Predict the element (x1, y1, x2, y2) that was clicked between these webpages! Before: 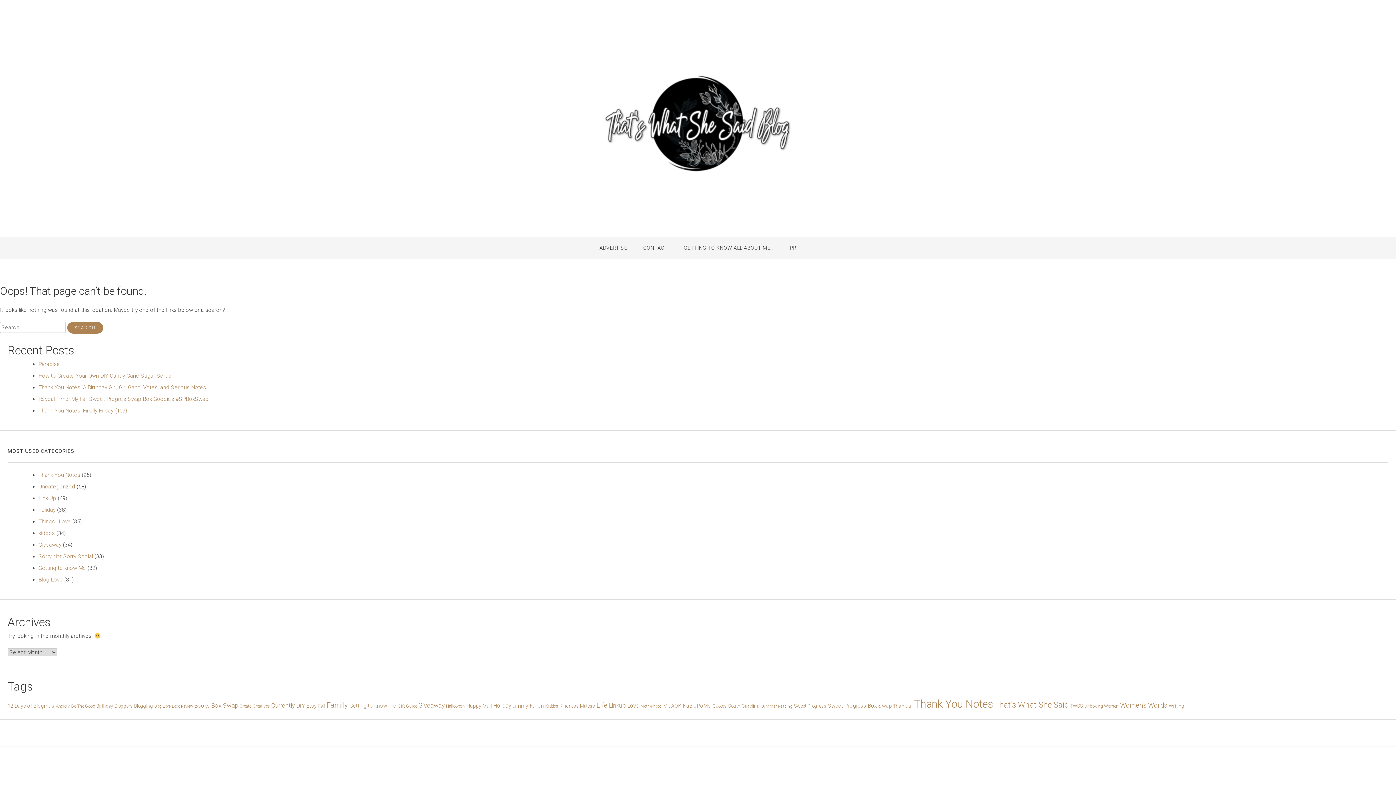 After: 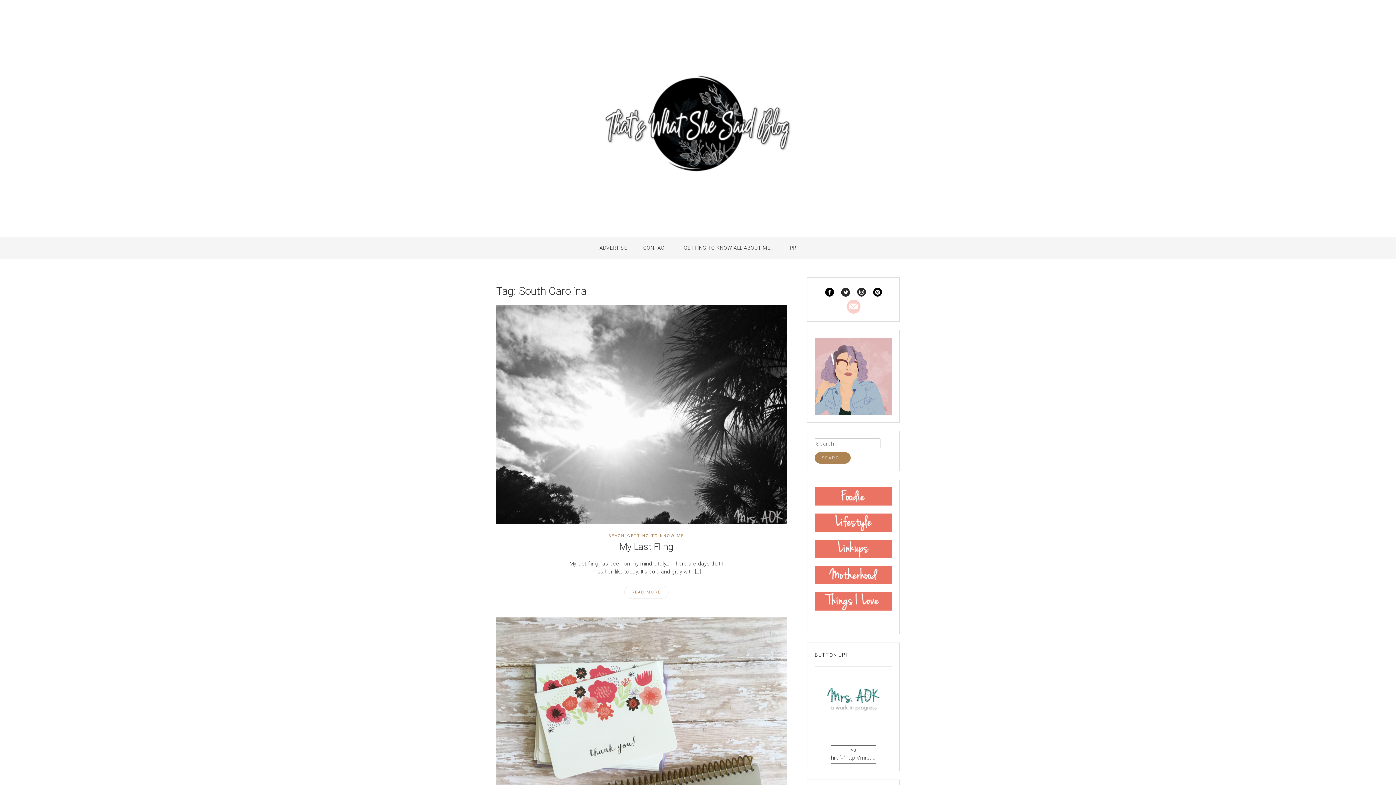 Action: label: South Carolina (8 items) bbox: (728, 703, 760, 709)